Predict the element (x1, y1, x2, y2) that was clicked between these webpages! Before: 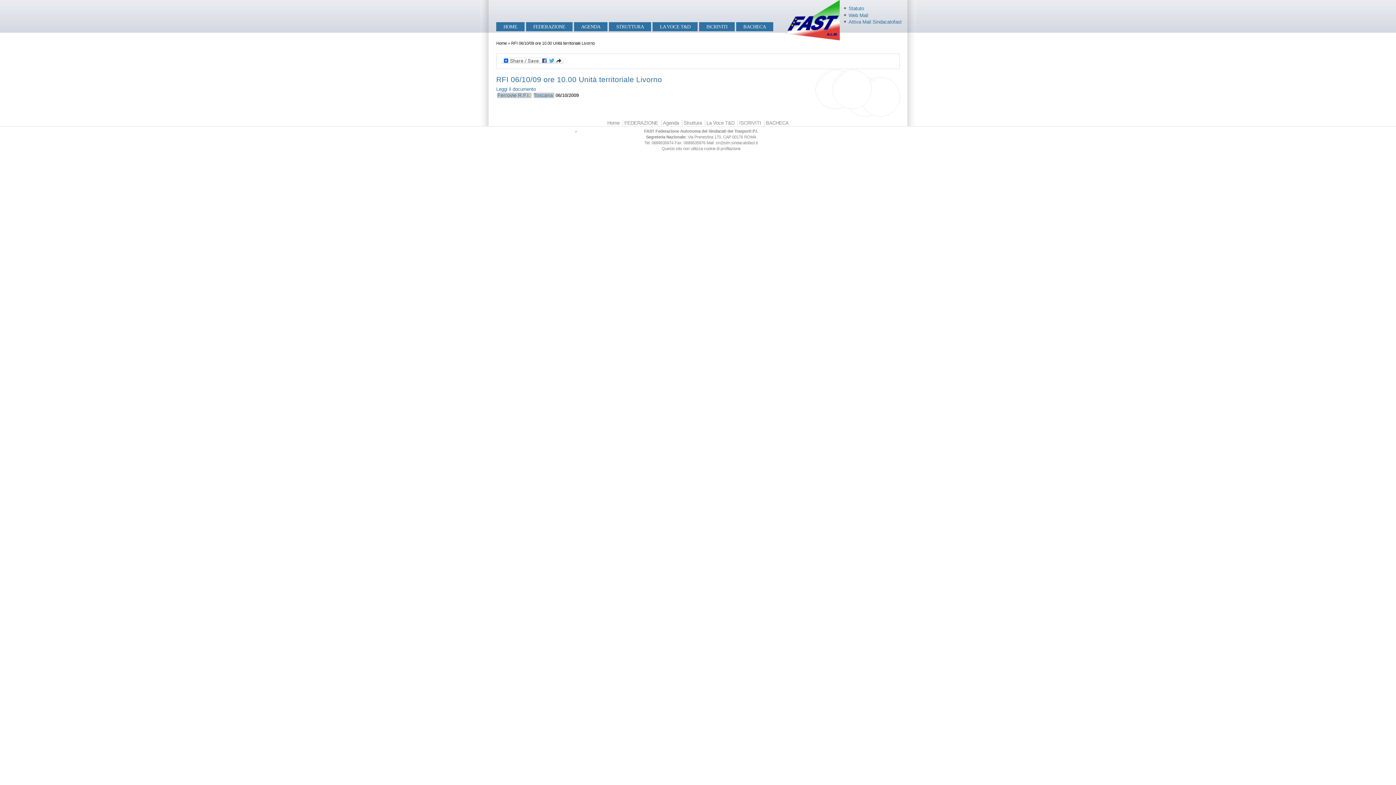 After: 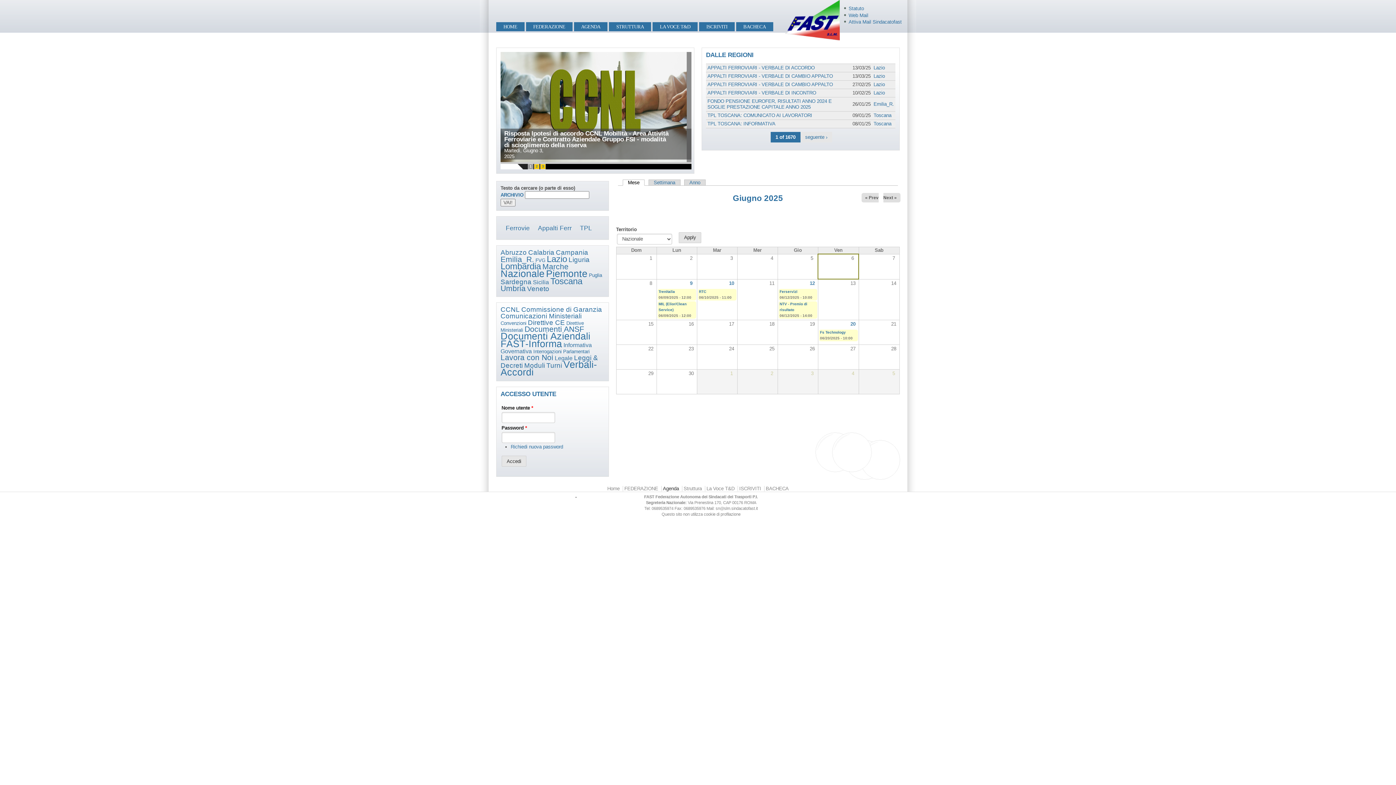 Action: bbox: (663, 120, 679, 125) label: Agenda